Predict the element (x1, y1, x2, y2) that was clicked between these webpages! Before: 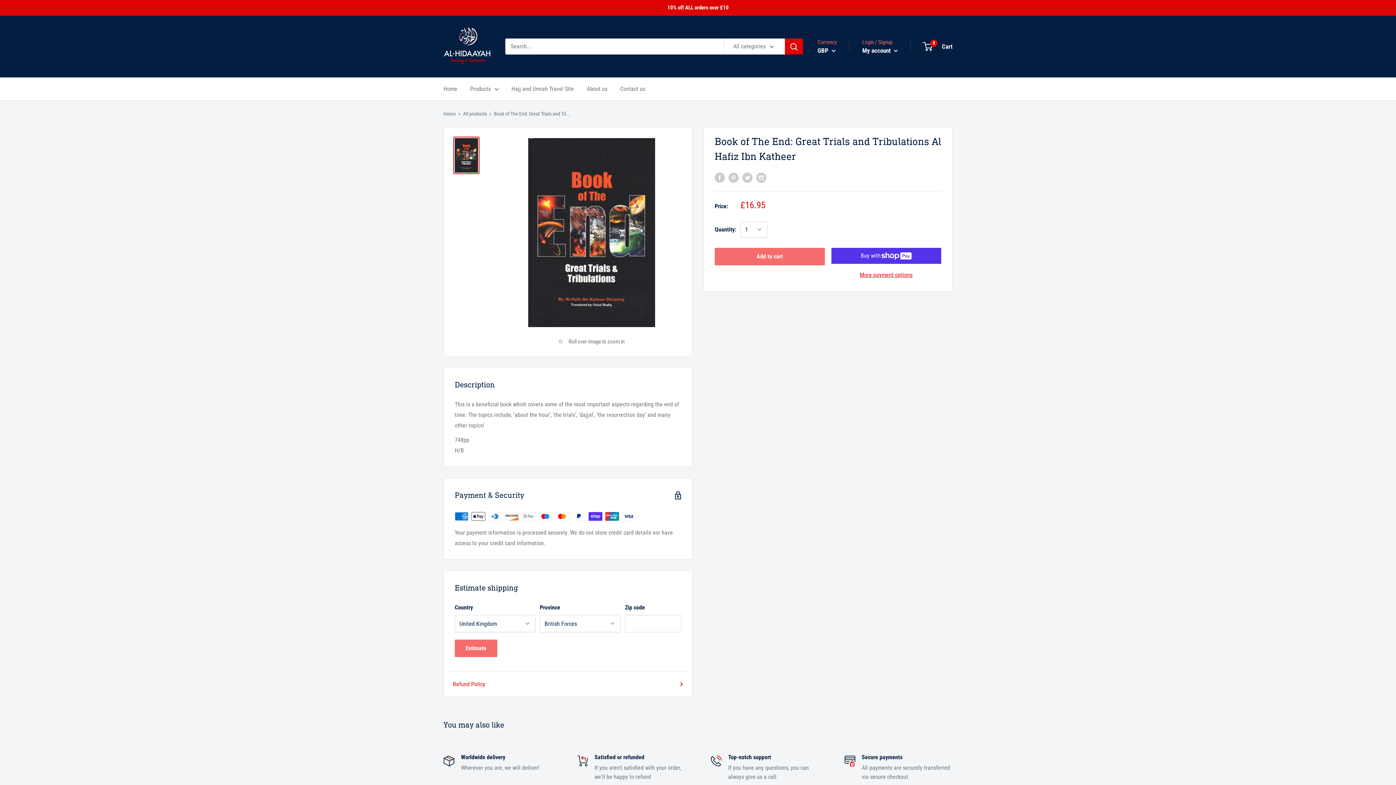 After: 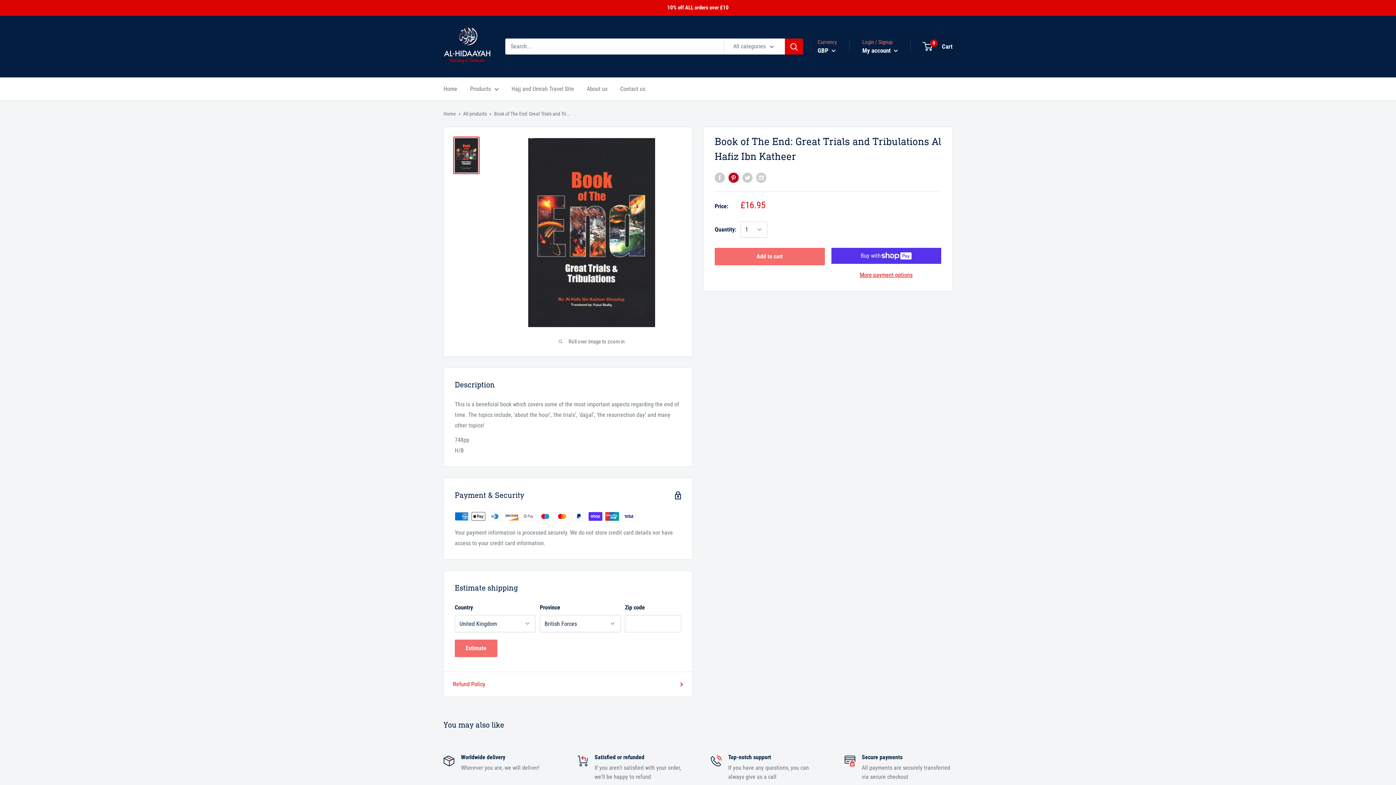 Action: bbox: (728, 172, 738, 182) label: Pin on Pinterest